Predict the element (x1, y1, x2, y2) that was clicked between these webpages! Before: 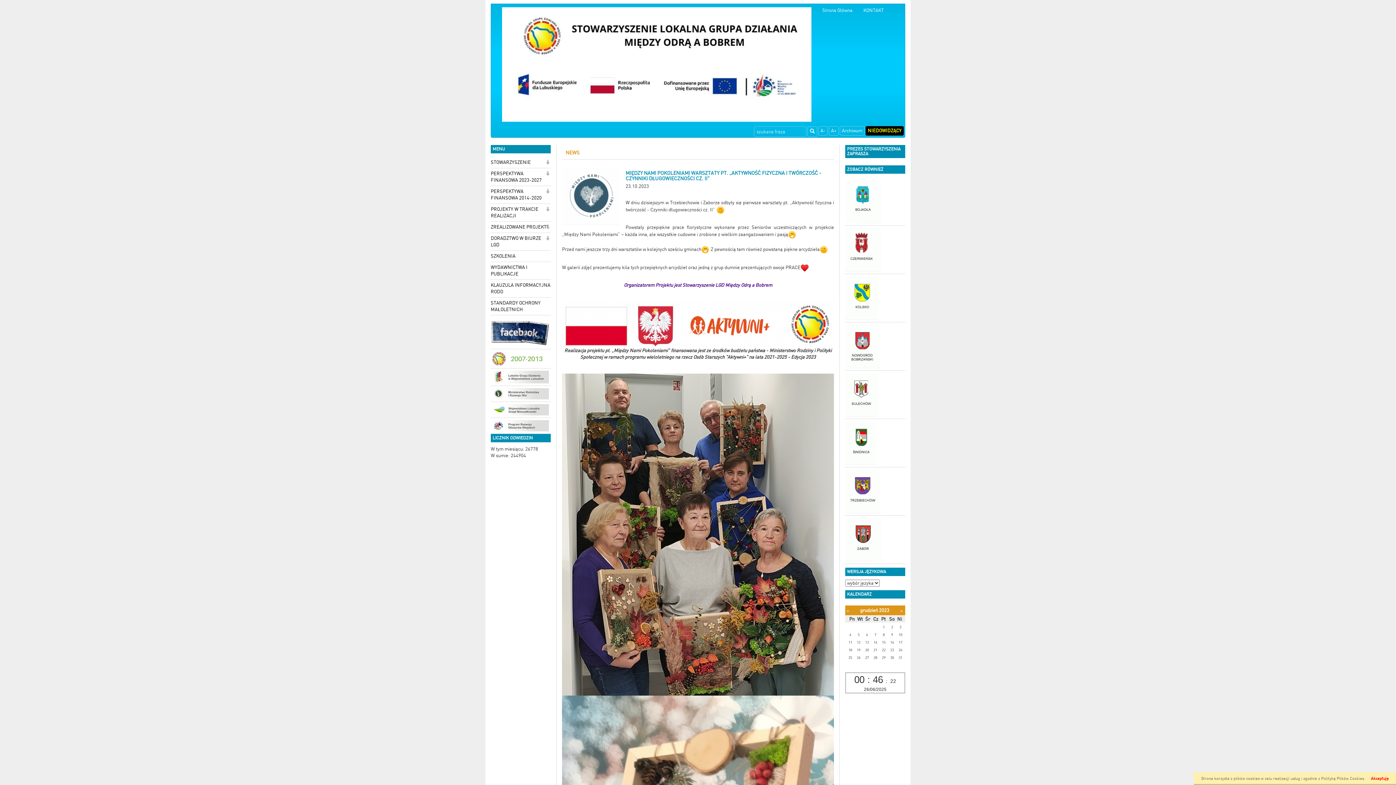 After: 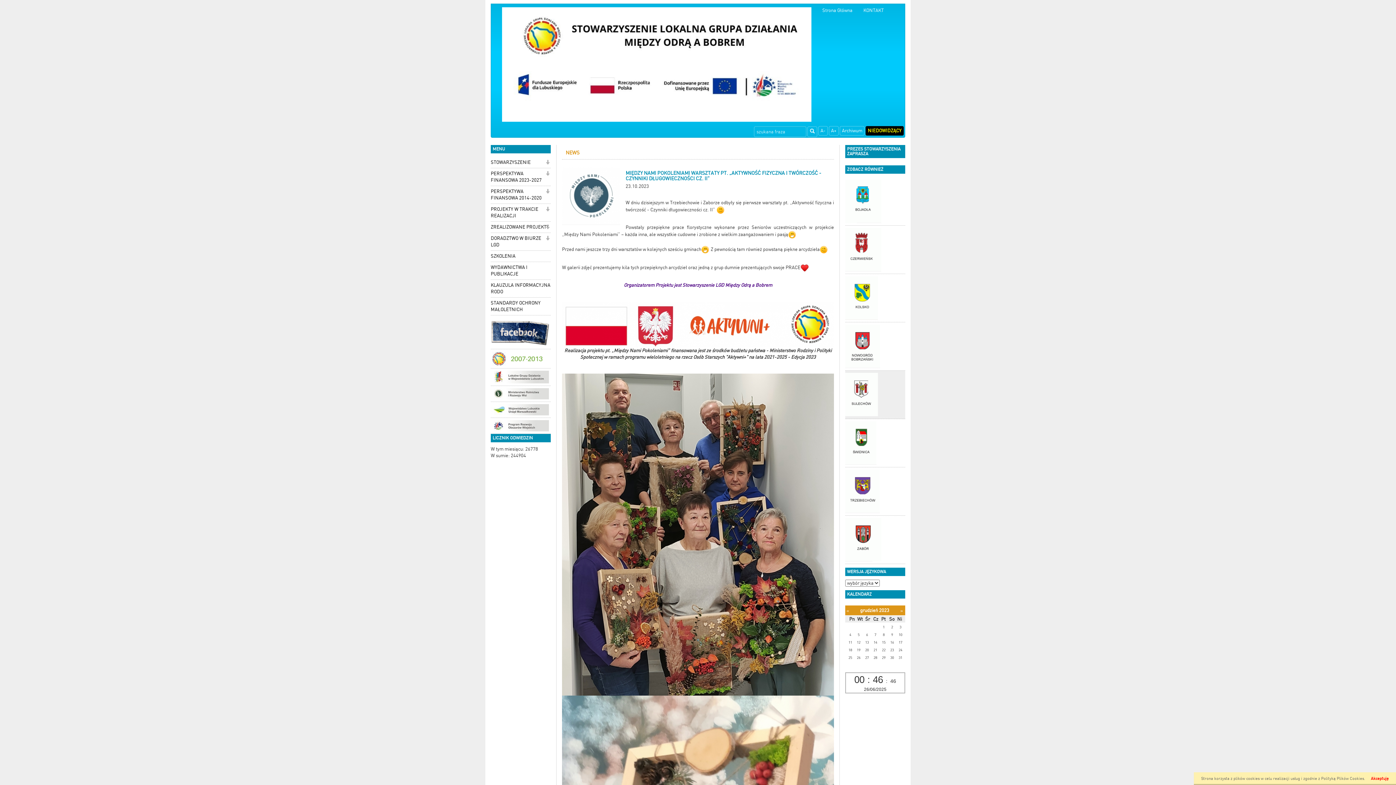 Action: bbox: (845, 370, 905, 419)